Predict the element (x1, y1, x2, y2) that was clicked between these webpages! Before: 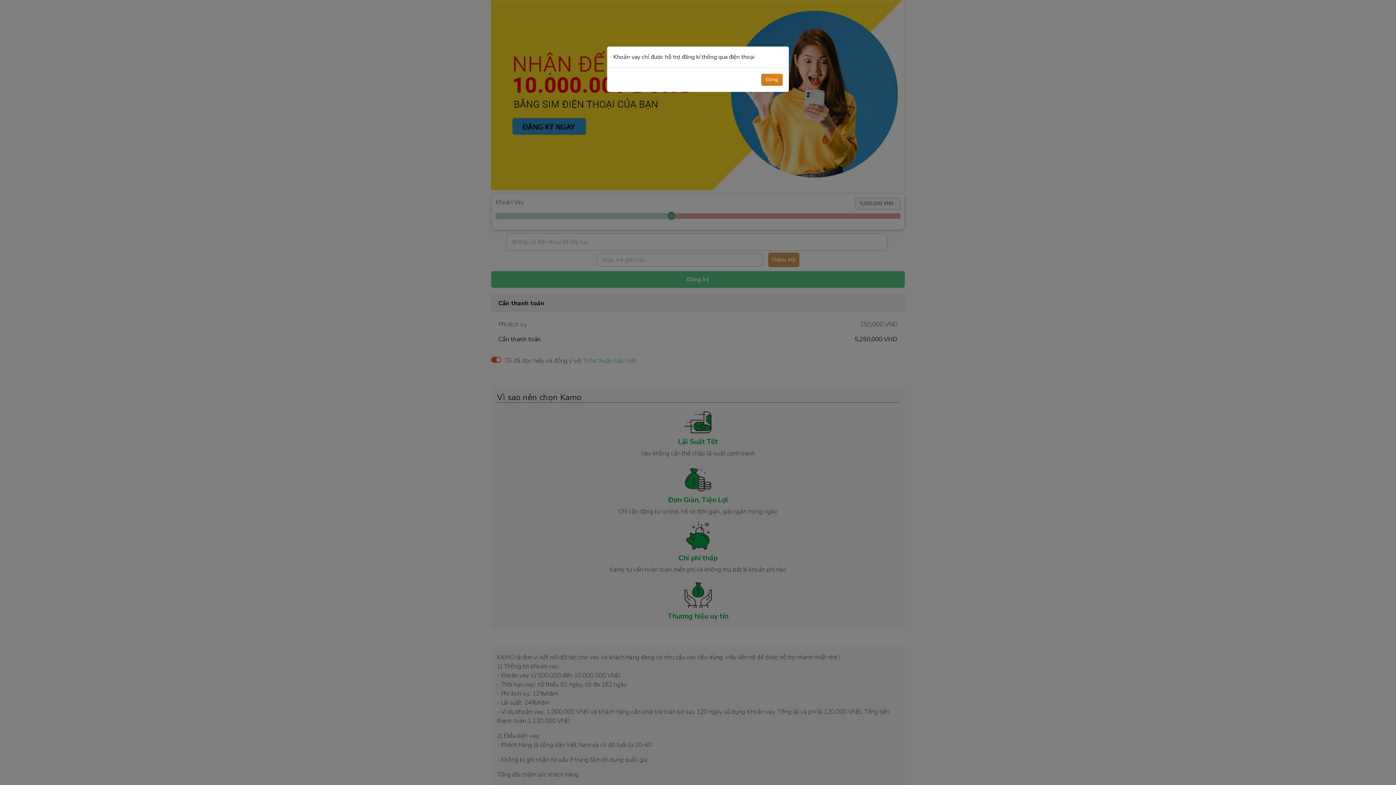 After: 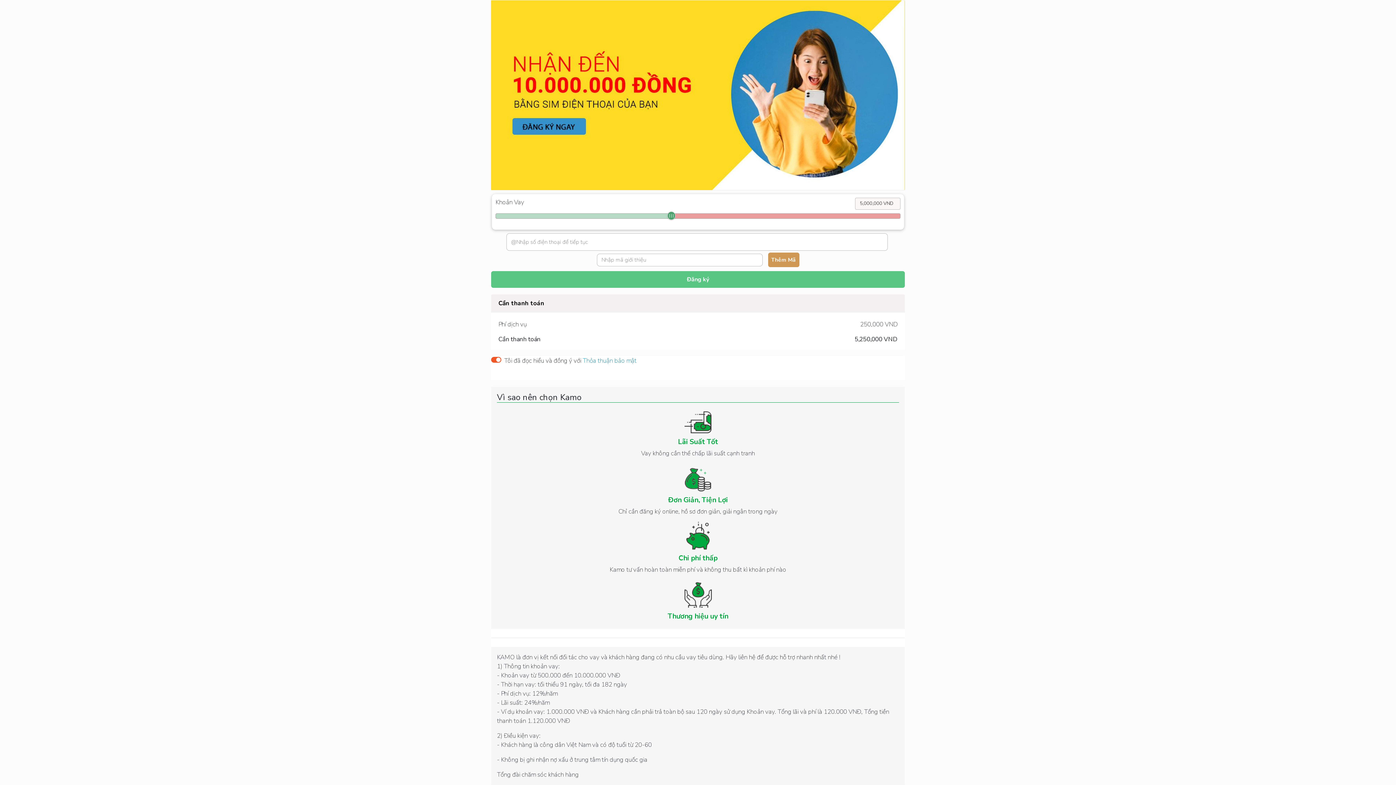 Action: bbox: (761, 73, 782, 85) label: Đóng